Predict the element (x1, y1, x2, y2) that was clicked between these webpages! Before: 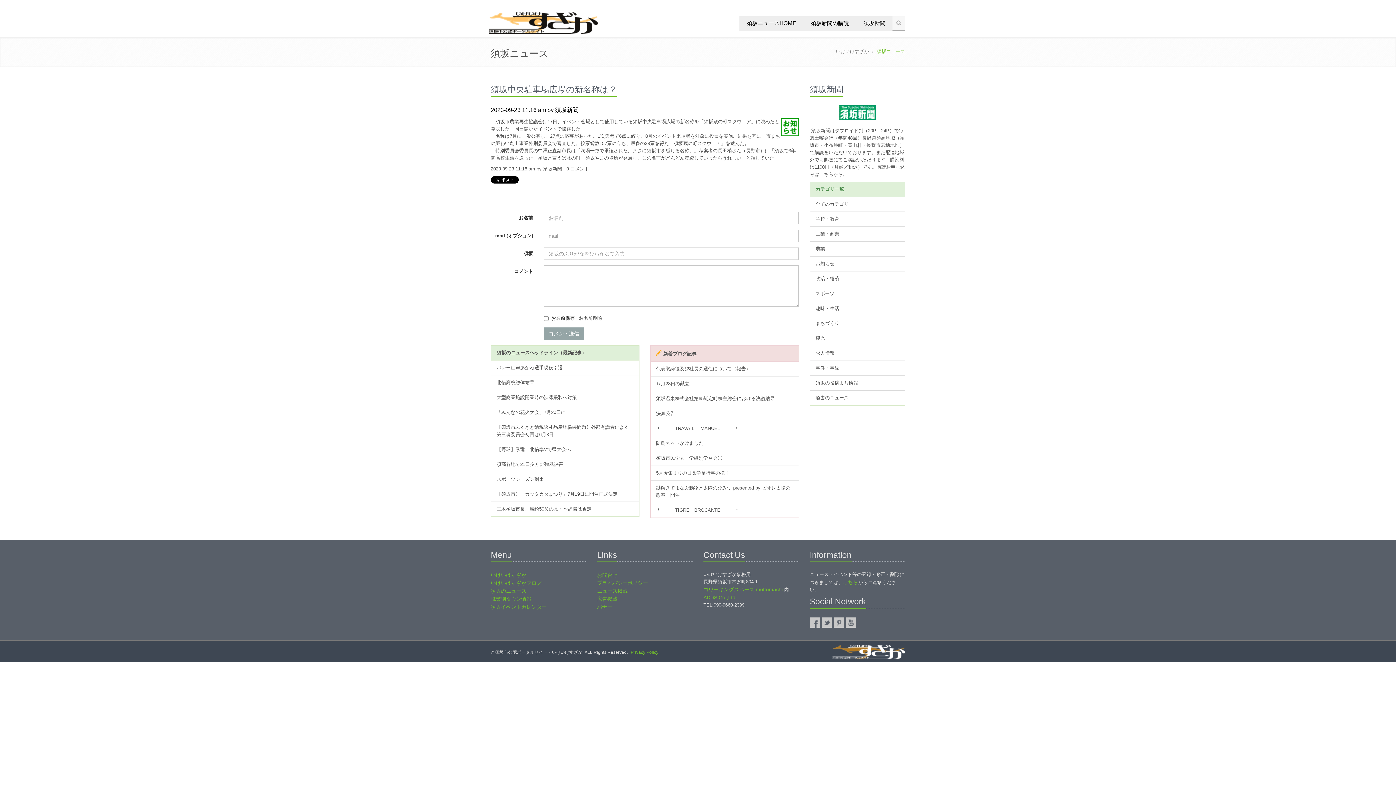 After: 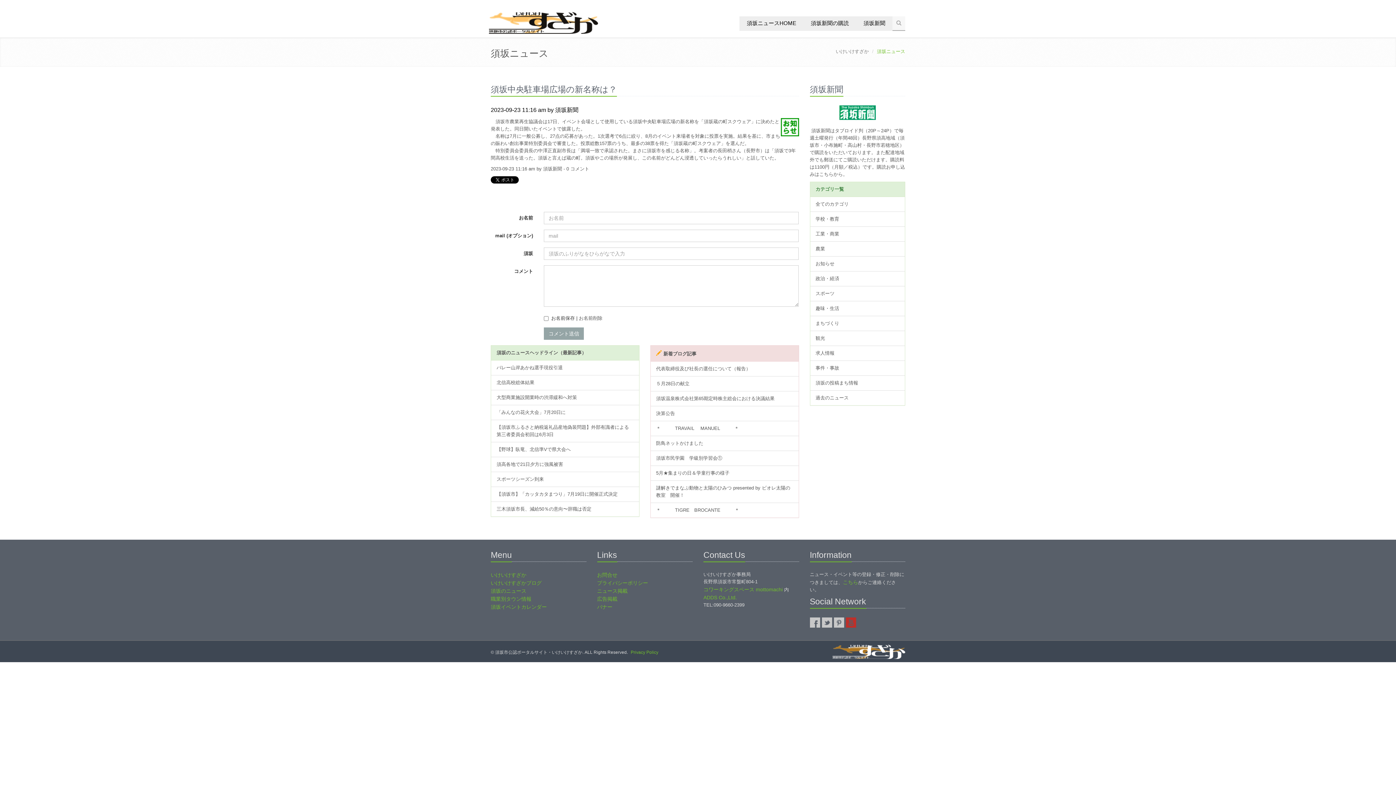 Action: bbox: (846, 617, 856, 628)